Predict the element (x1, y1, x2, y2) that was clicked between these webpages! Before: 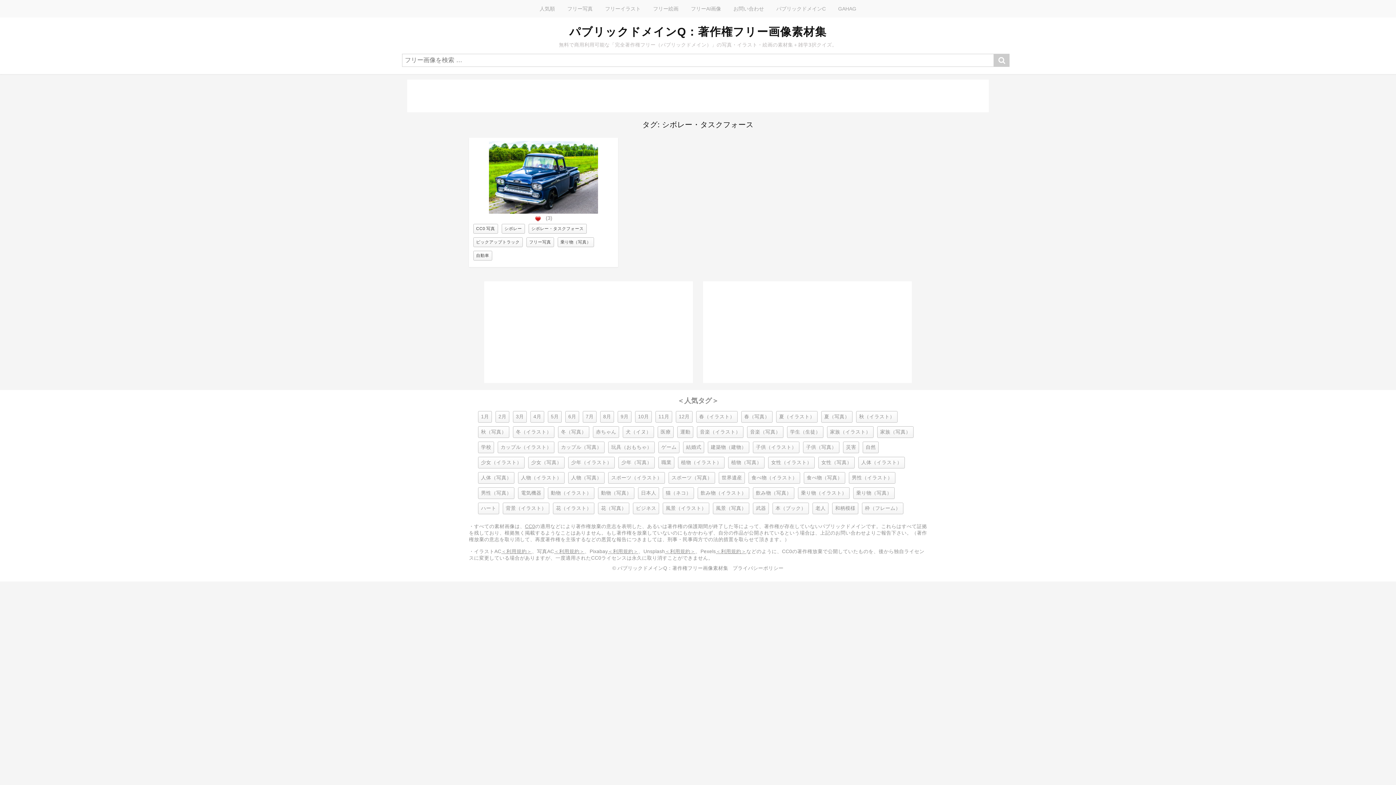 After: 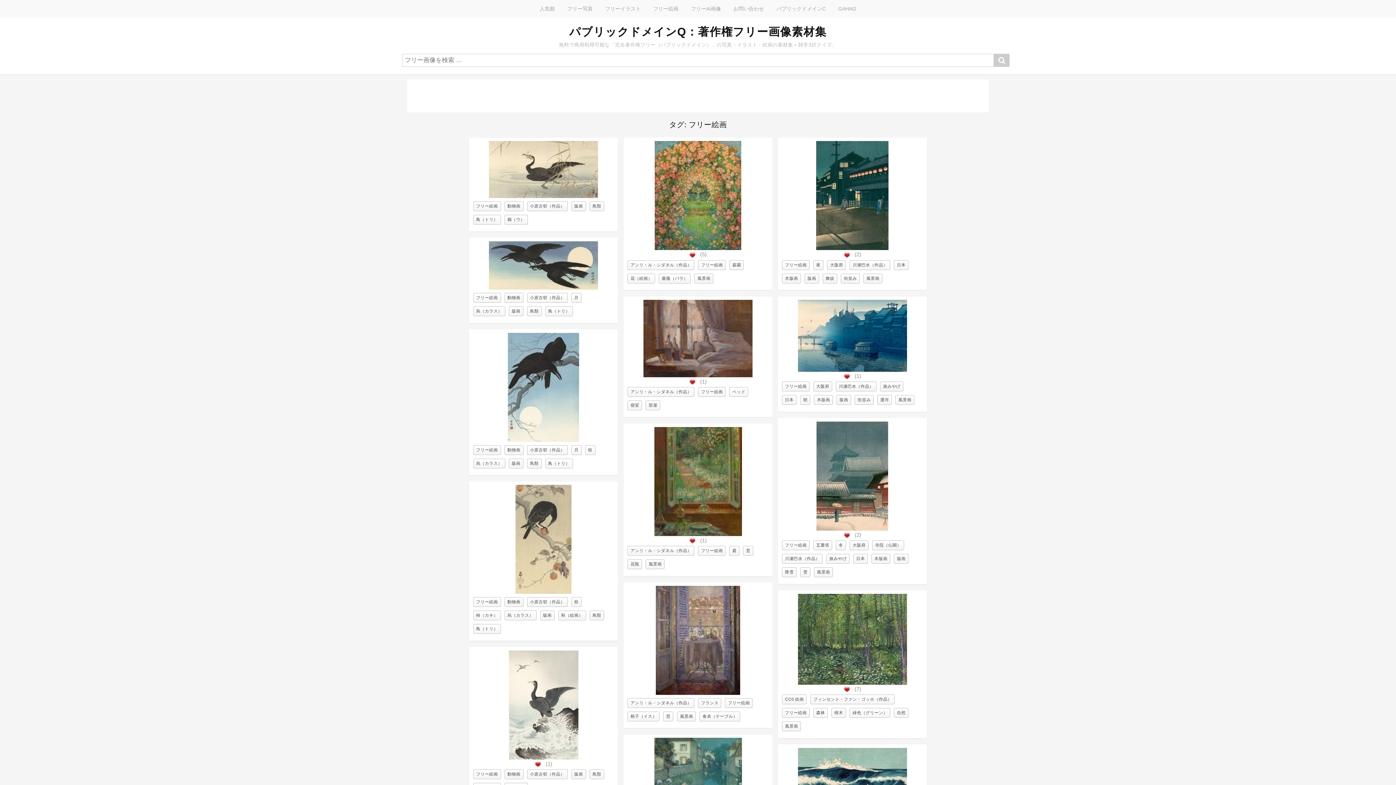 Action: label: フリー絵画 bbox: (647, 0, 684, 17)